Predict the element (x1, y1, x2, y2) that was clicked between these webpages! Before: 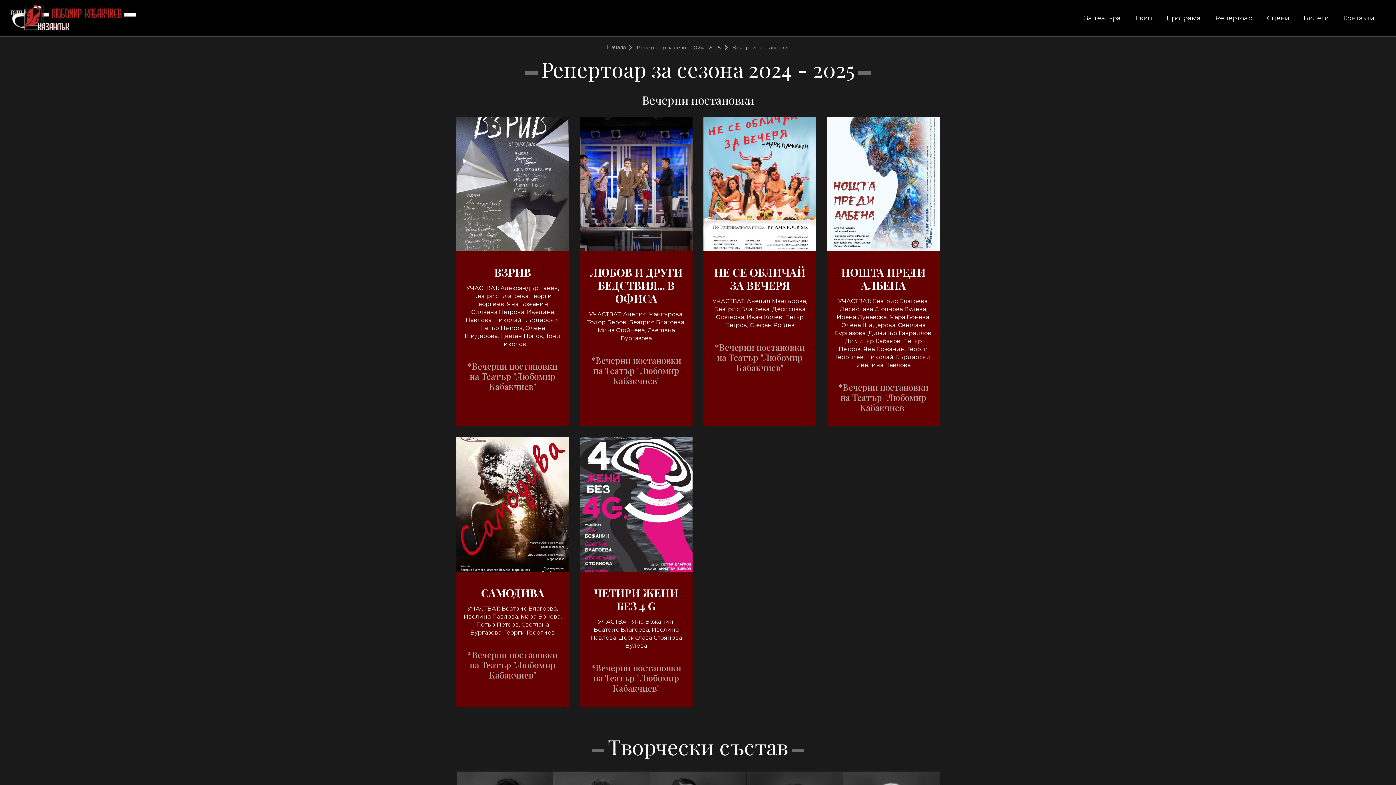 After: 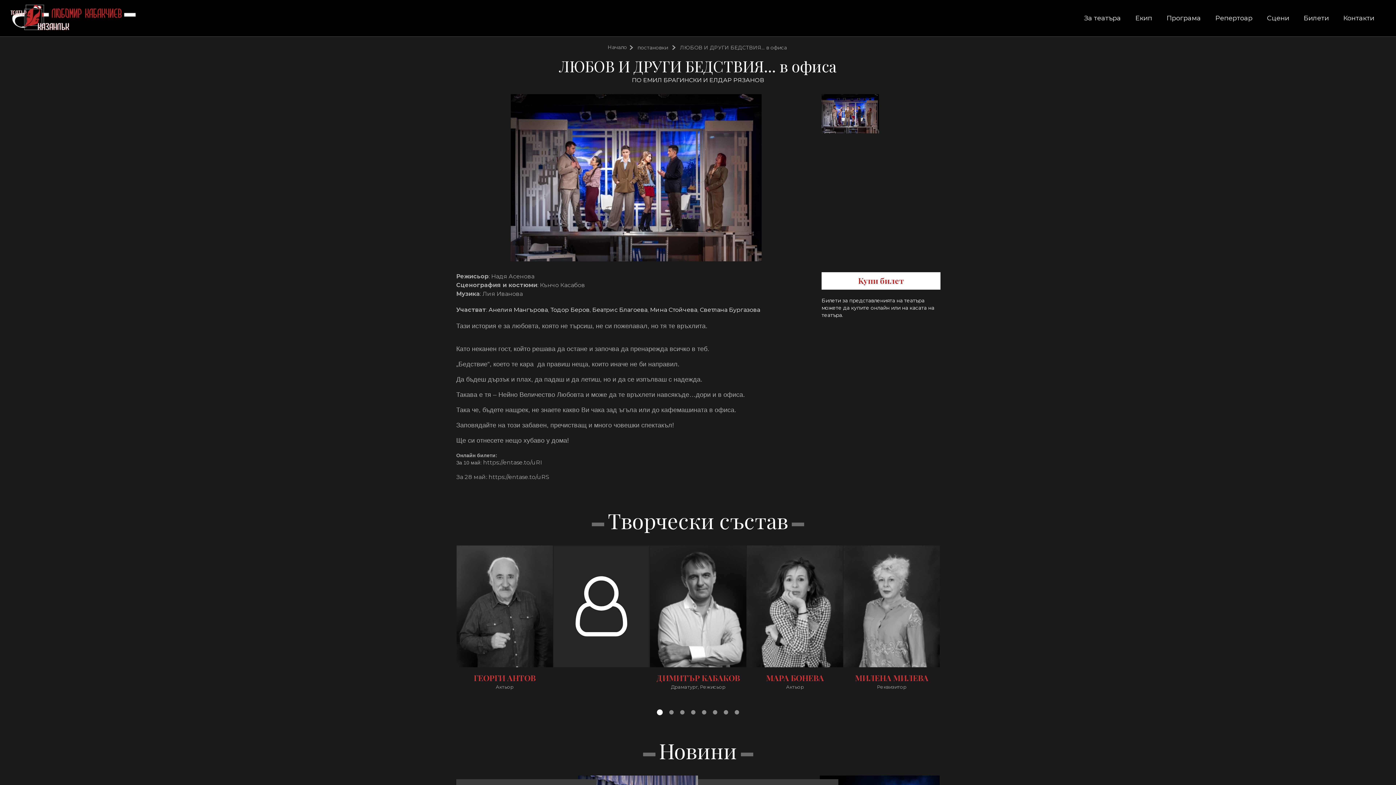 Action: bbox: (580, 116, 692, 426) label: ЛЮБОВ И ДРУГИ БЕДСТВИЯ... В ОФИСА

УЧАСТВАТ: Анелия Мангърова, Тодор Беров, Беатрис Благоева, Мина Стойчева, Светлана Бургазова

*Вечерни постановки на Театър "Любомир Кабакчиев"